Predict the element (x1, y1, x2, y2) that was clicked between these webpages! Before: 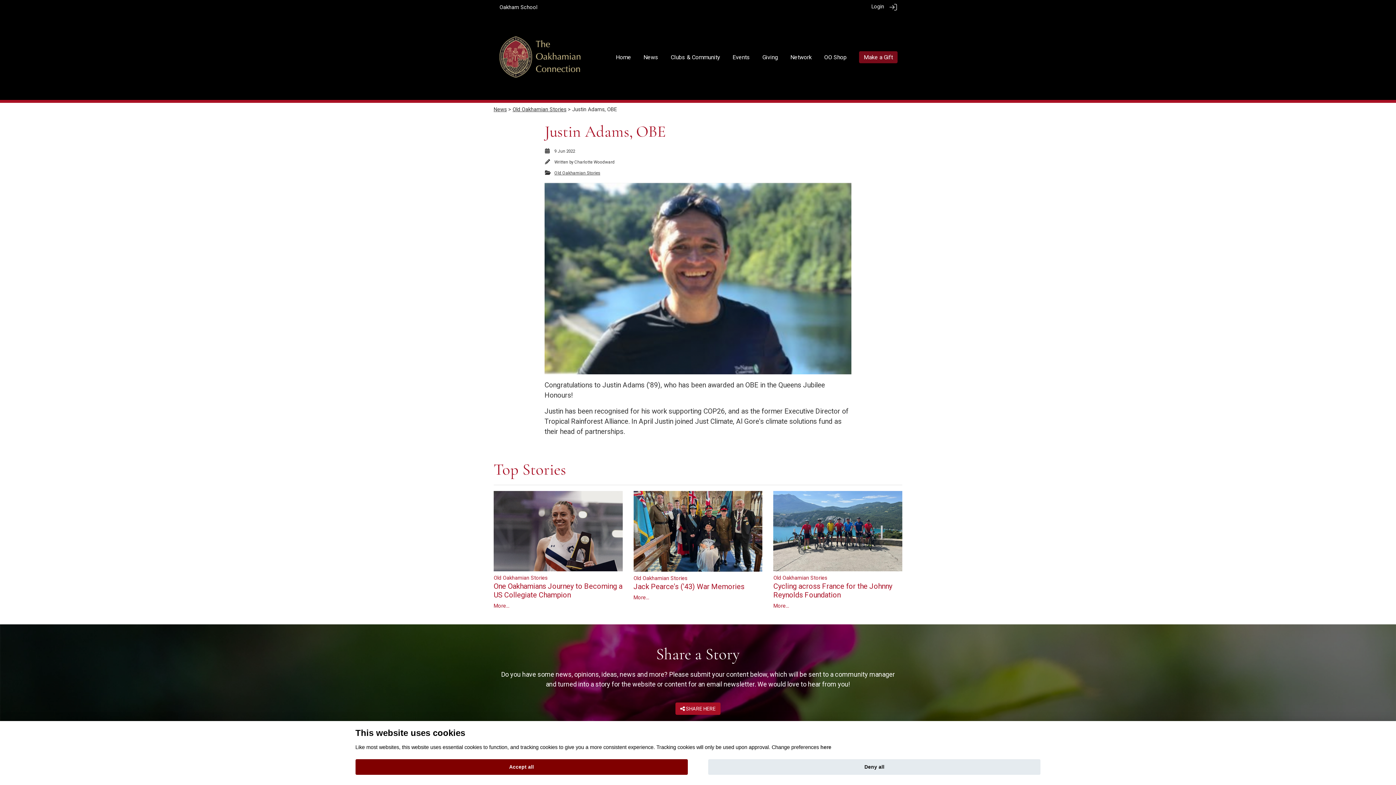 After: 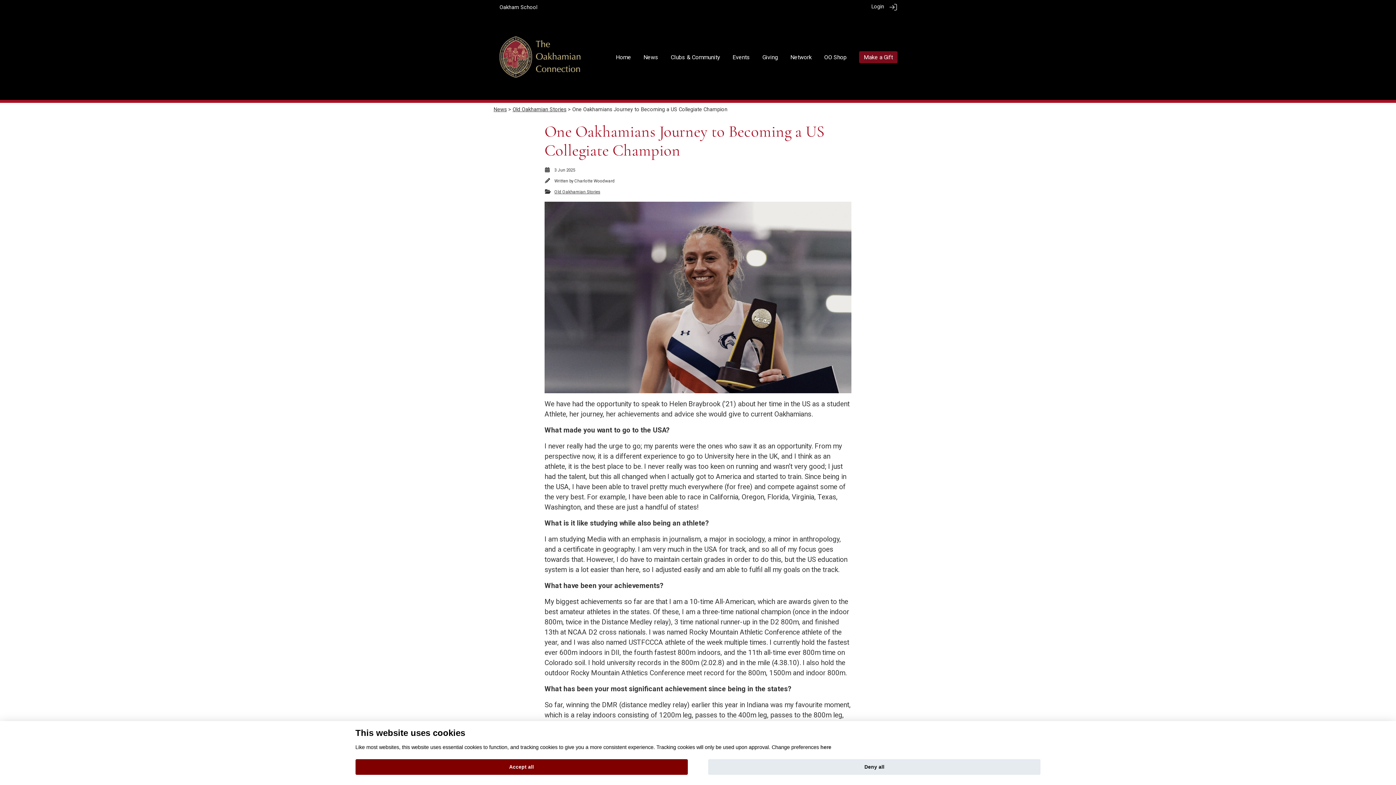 Action: bbox: (493, 491, 622, 571)